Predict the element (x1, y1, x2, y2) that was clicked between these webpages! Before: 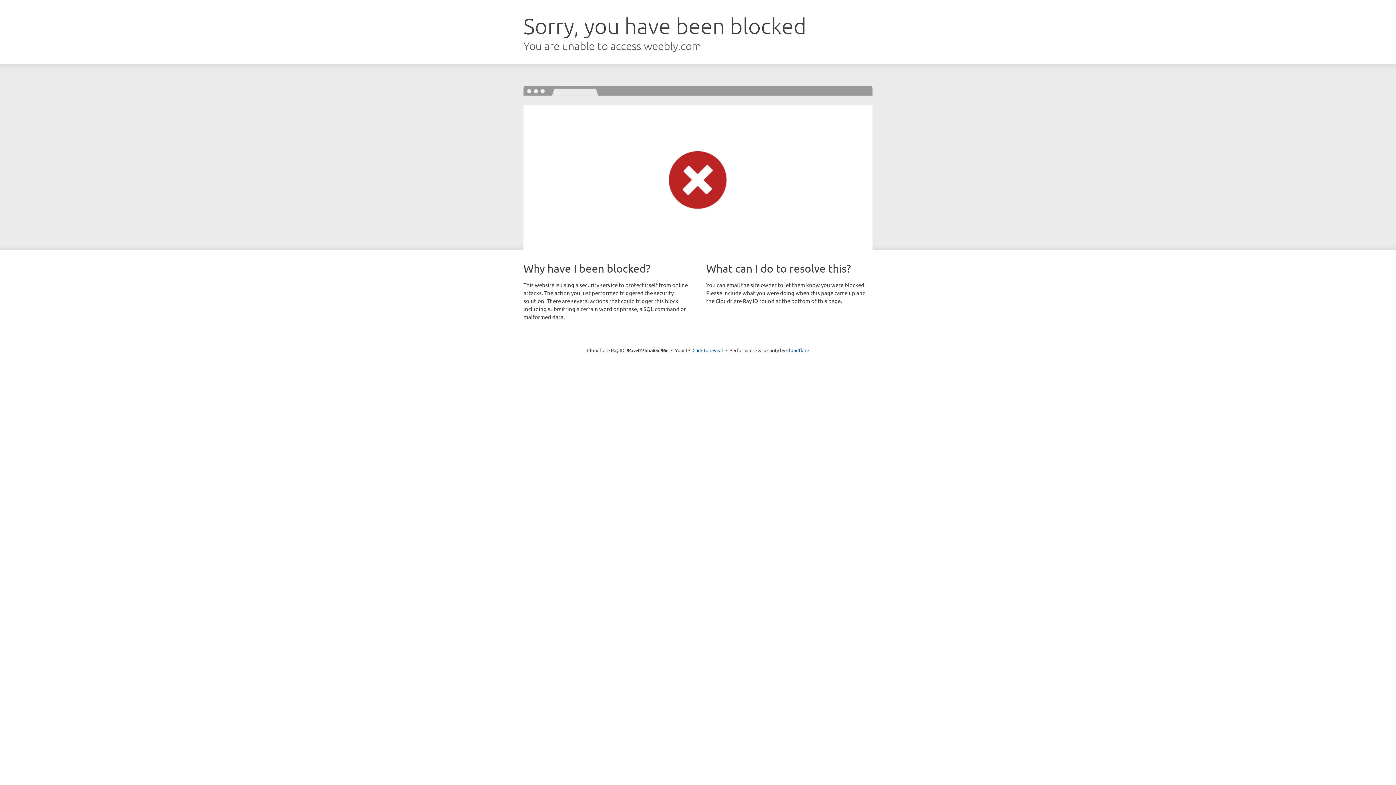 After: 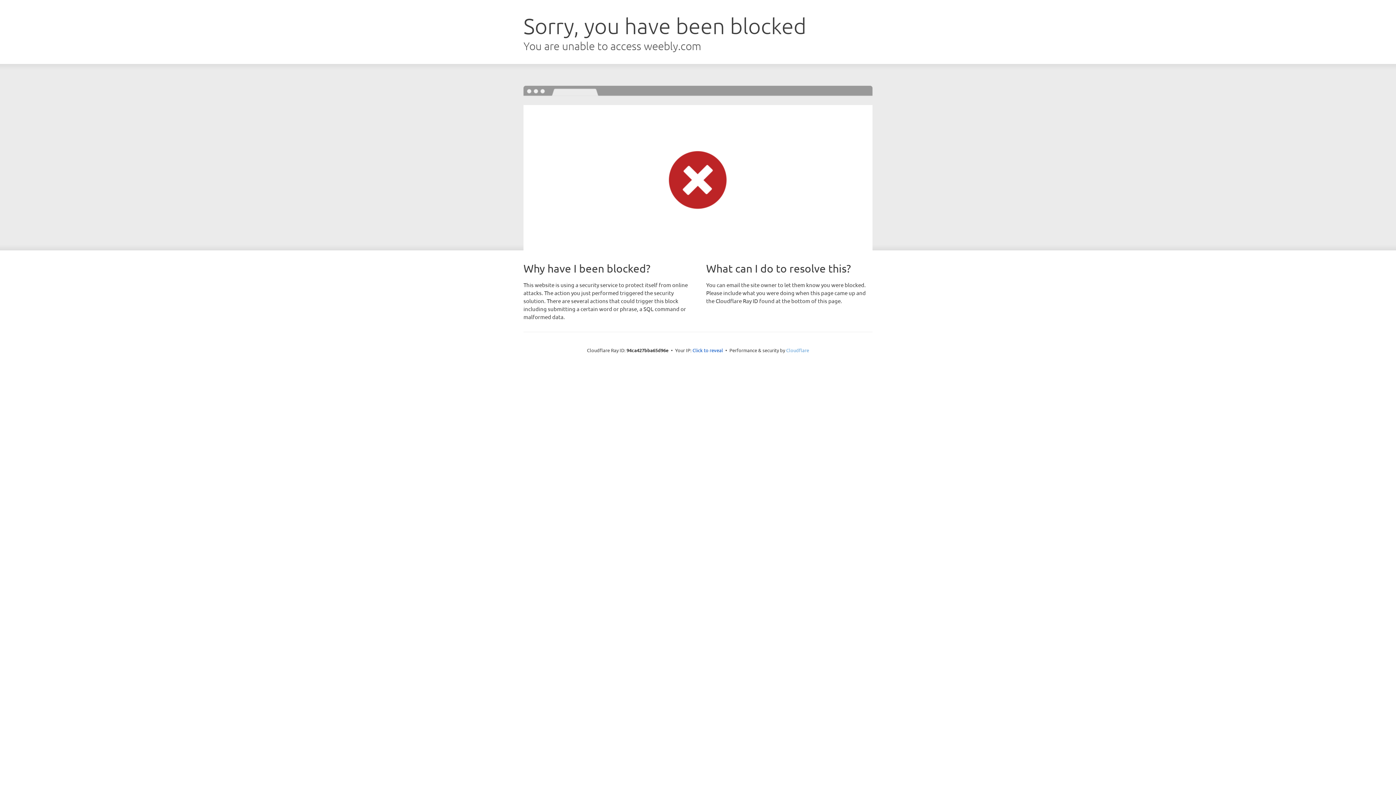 Action: label: Cloudflare bbox: (786, 347, 809, 353)